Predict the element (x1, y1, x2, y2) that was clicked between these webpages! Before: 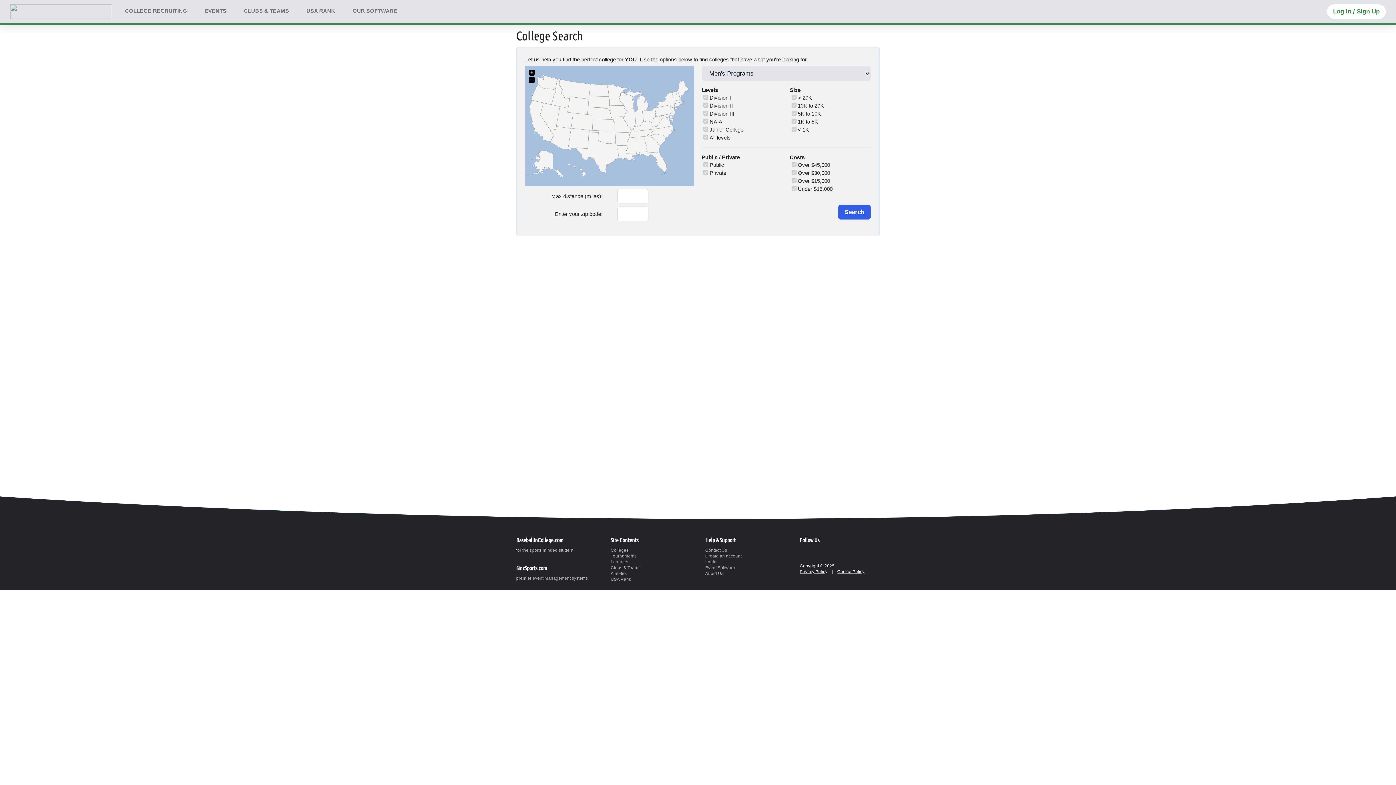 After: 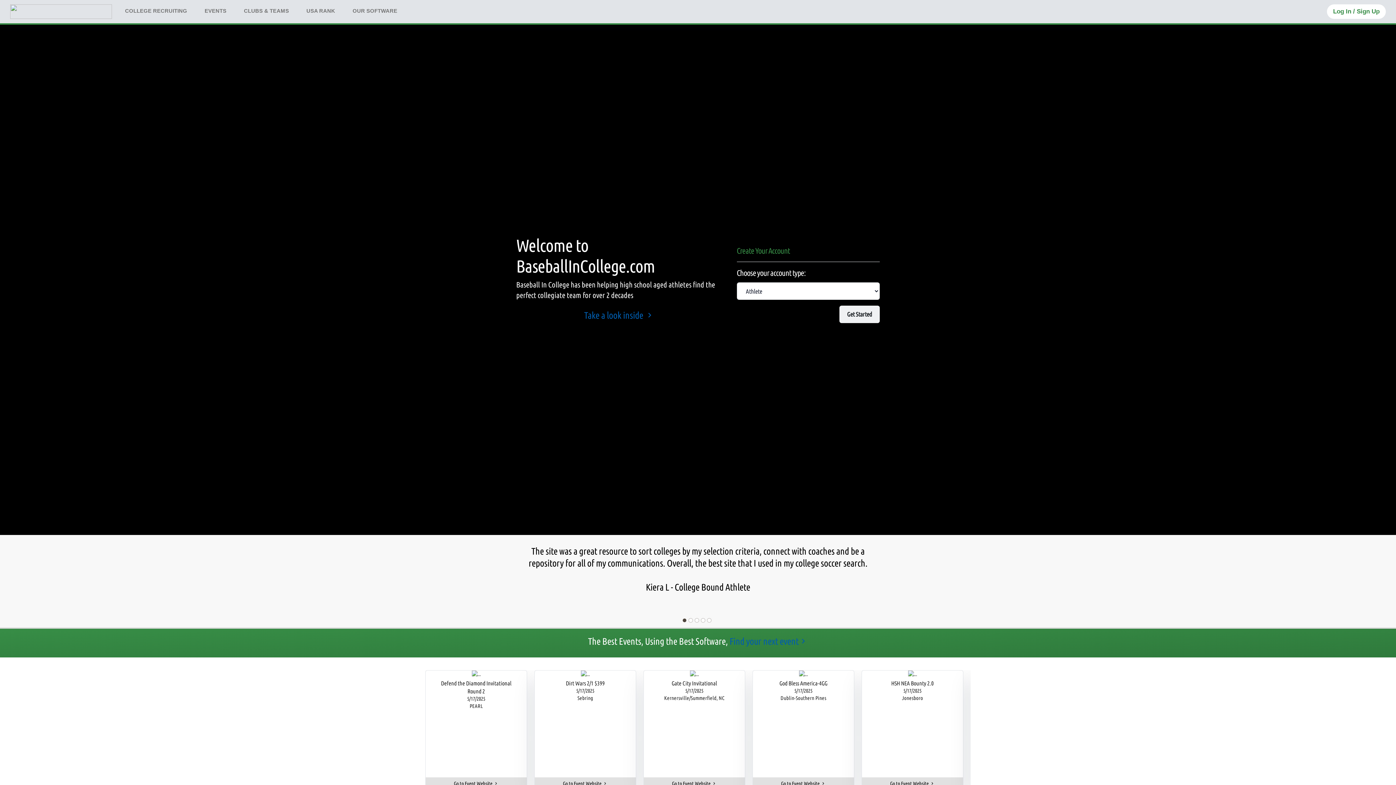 Action: label: BaseballInCollege.com bbox: (516, 530, 563, 543)